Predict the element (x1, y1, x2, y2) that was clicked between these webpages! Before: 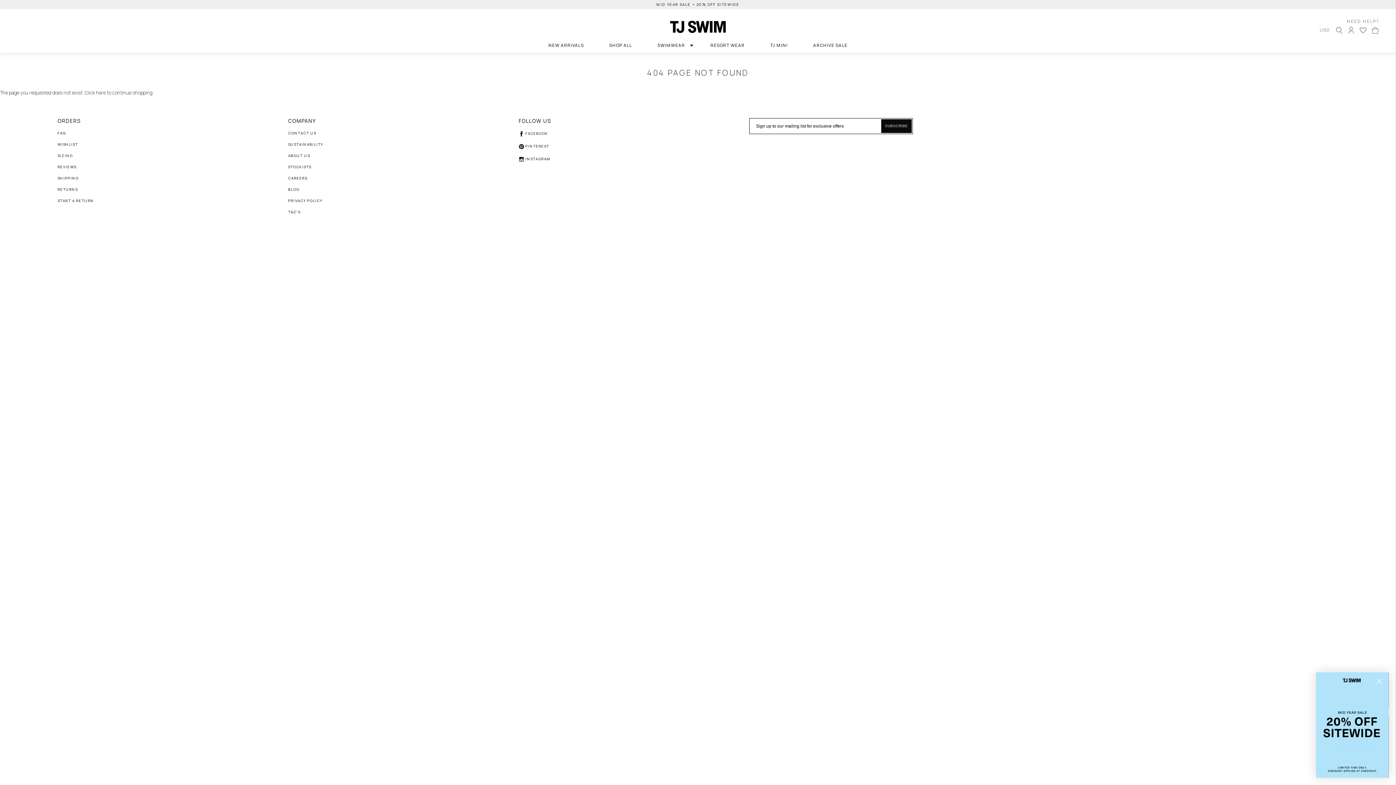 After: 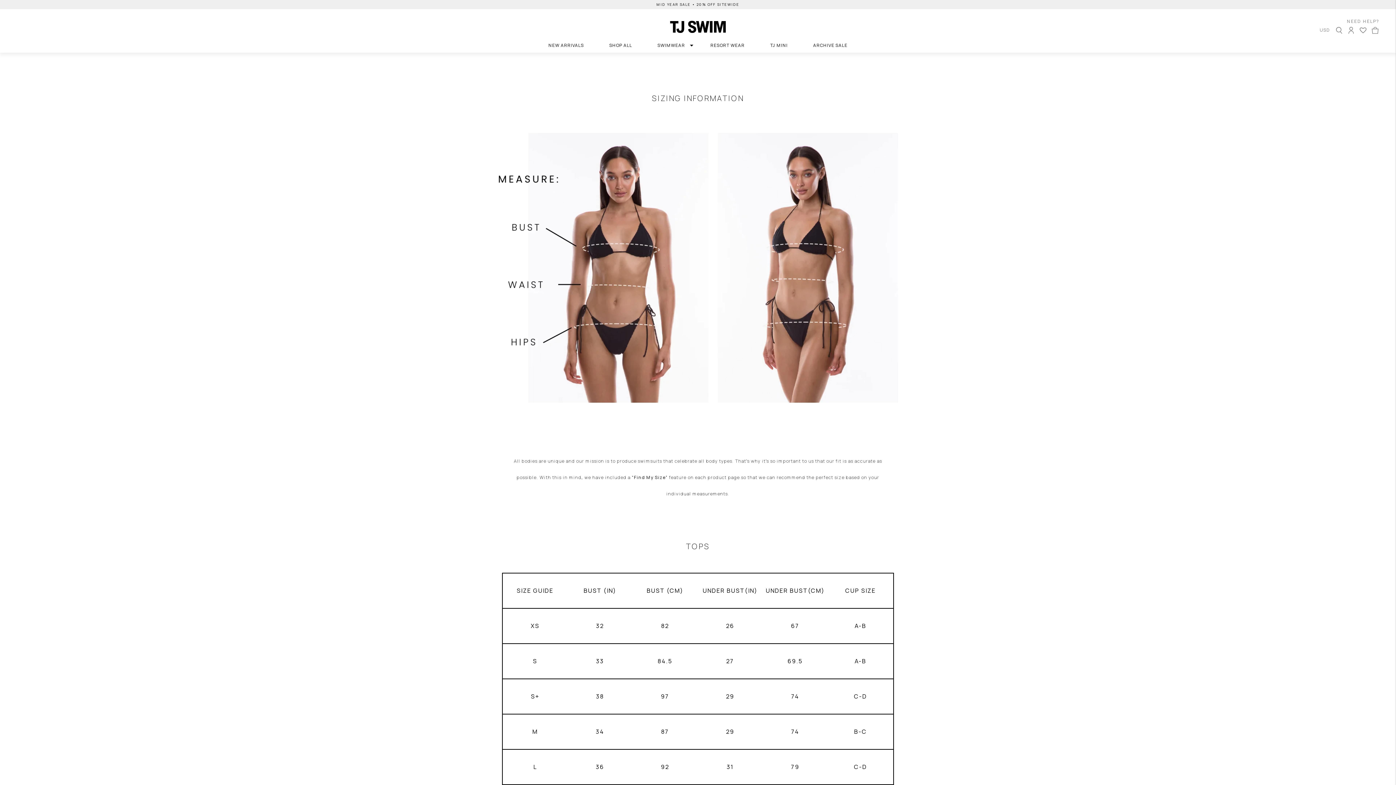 Action: label: SIZING bbox: (57, 153, 112, 157)